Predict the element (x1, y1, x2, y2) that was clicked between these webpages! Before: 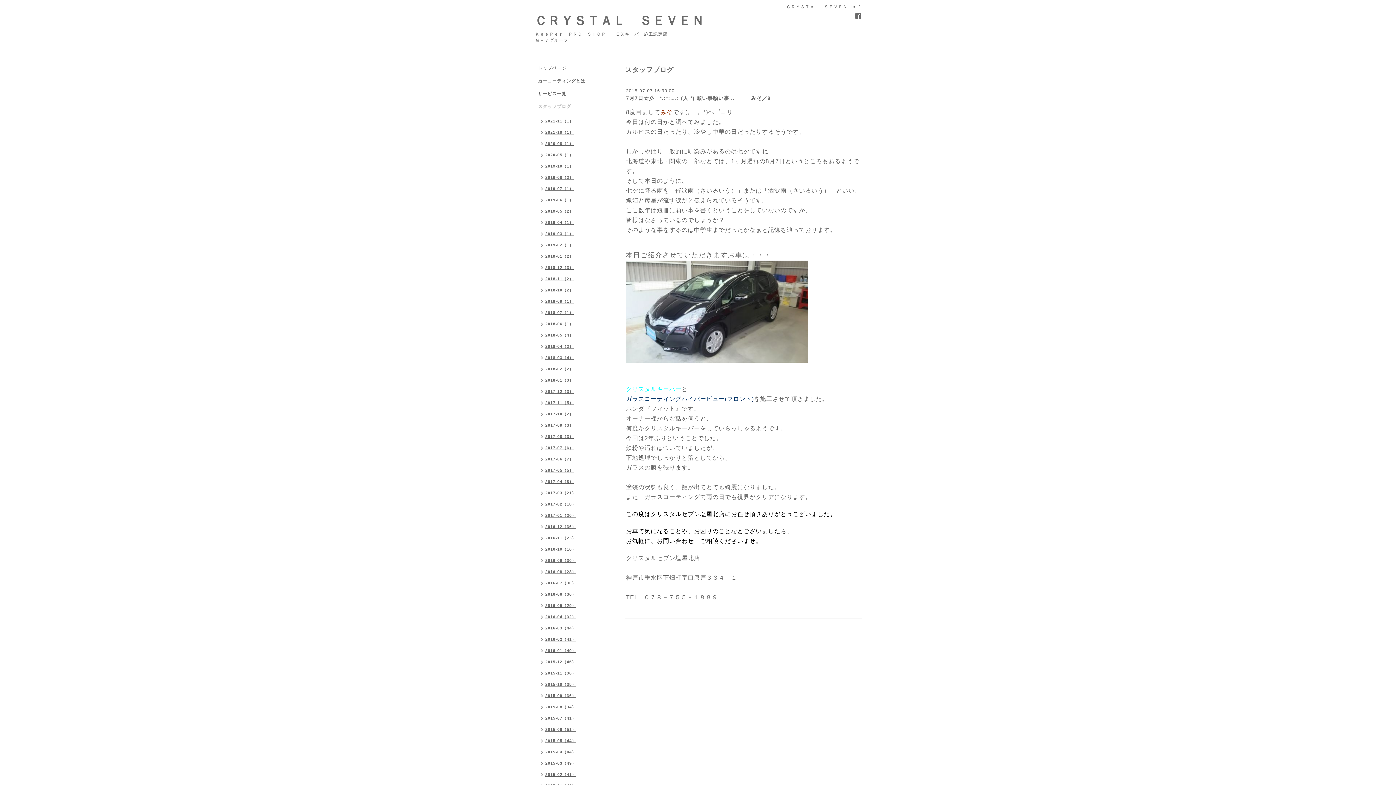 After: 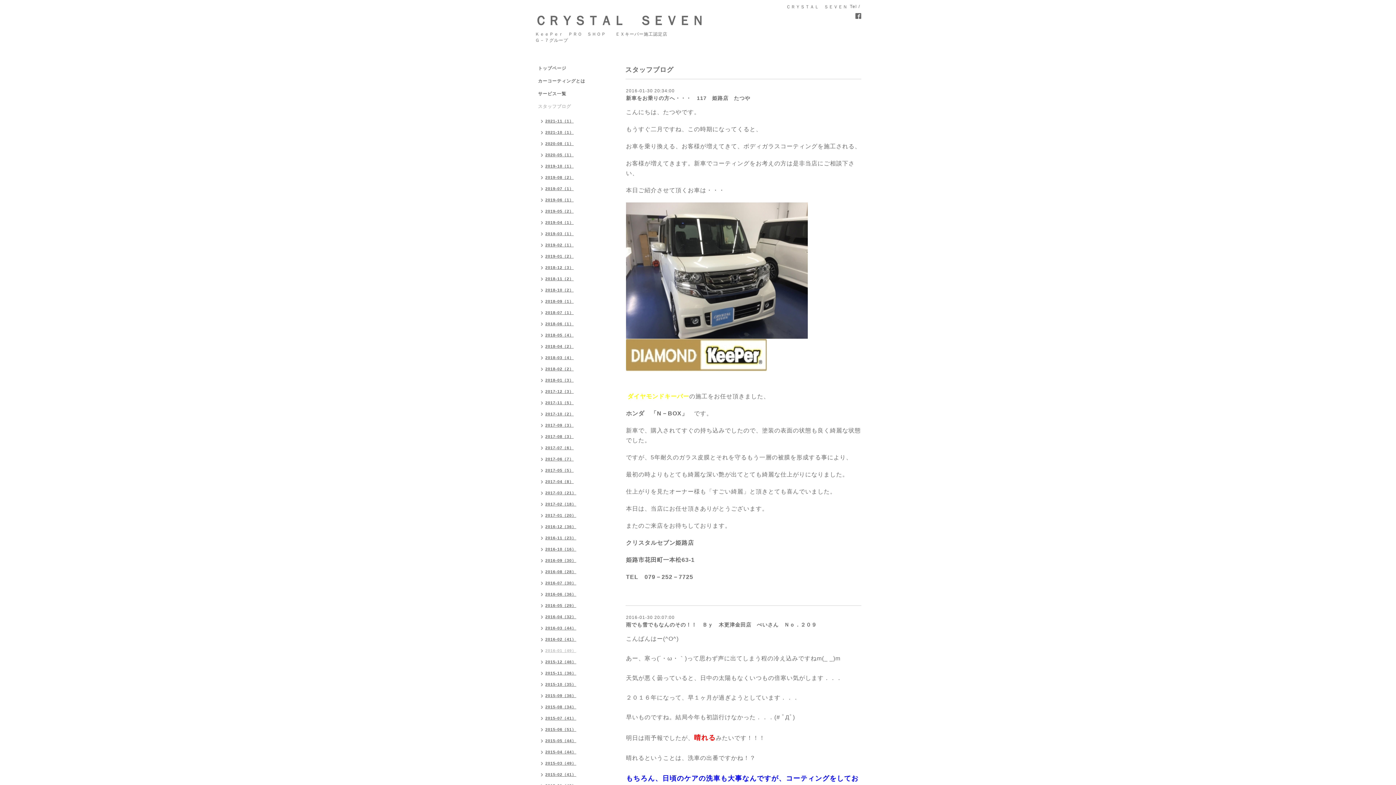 Action: bbox: (534, 646, 580, 657) label: 2016-01（49）